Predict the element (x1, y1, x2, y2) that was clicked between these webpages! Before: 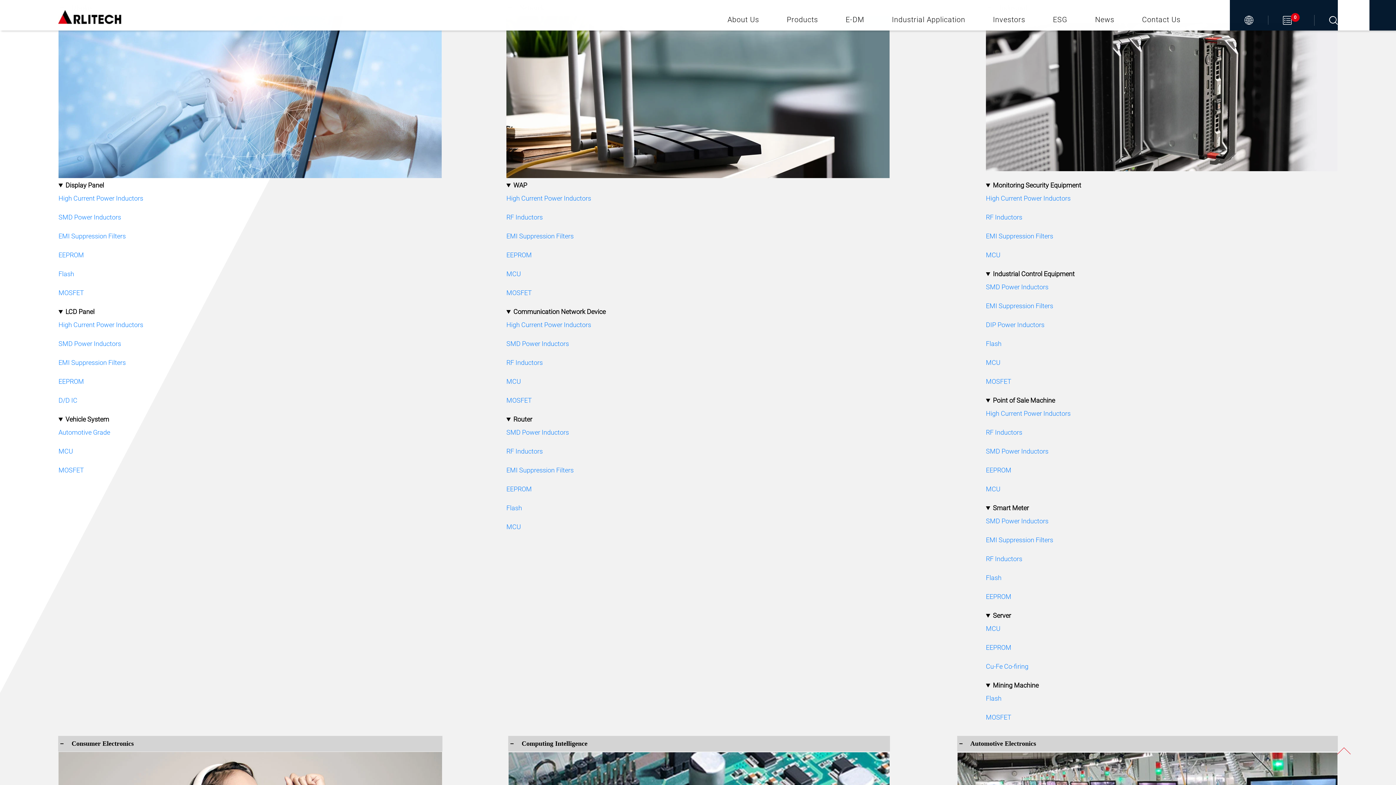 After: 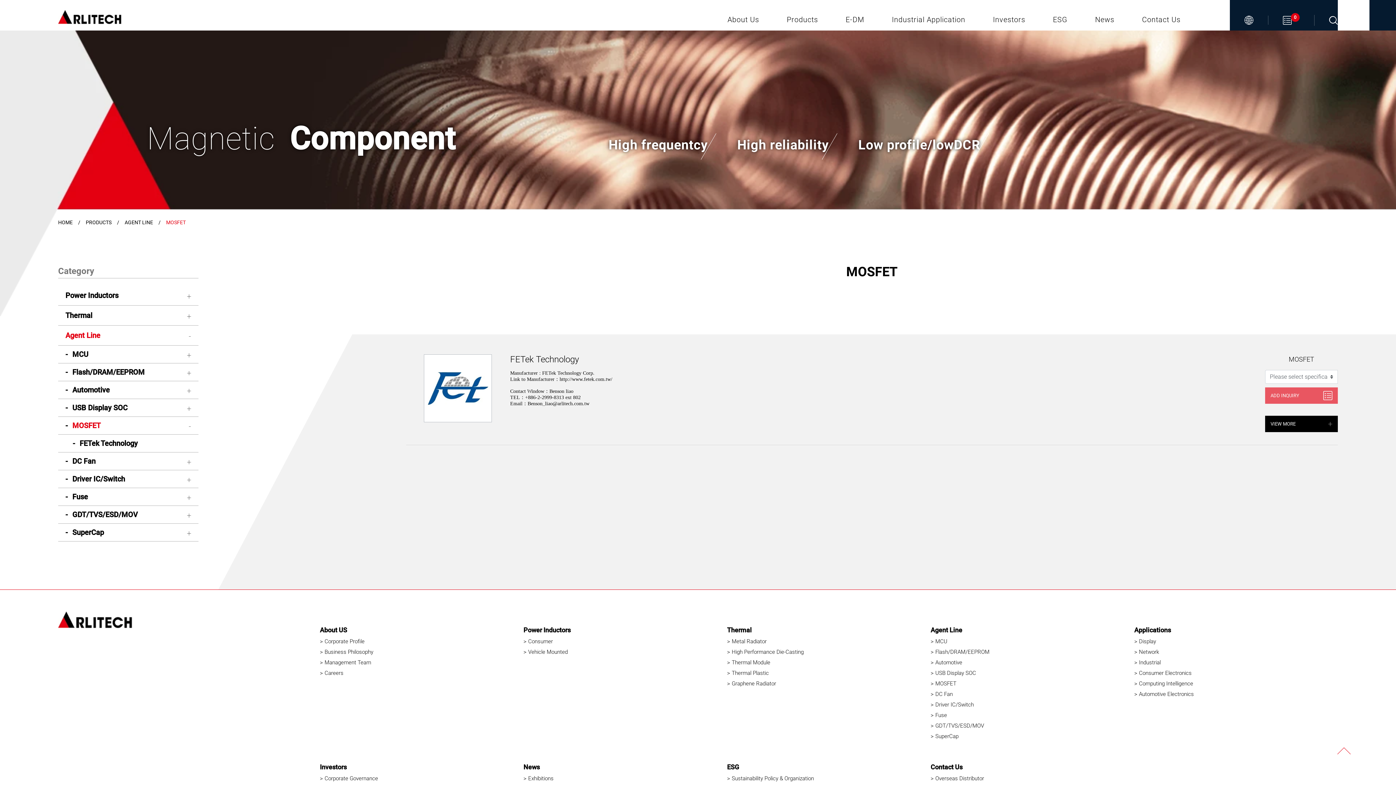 Action: label: MOSFET bbox: (506, 396, 532, 404)